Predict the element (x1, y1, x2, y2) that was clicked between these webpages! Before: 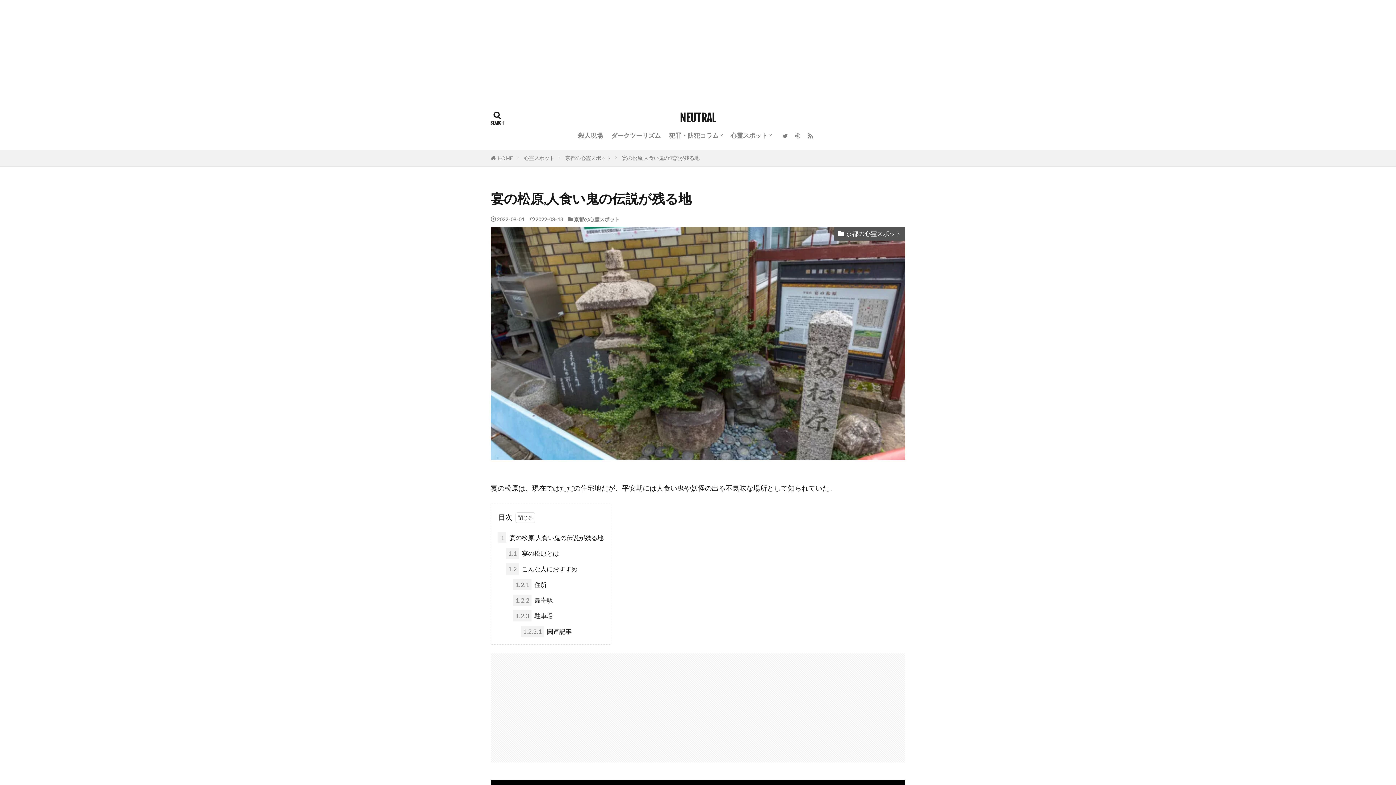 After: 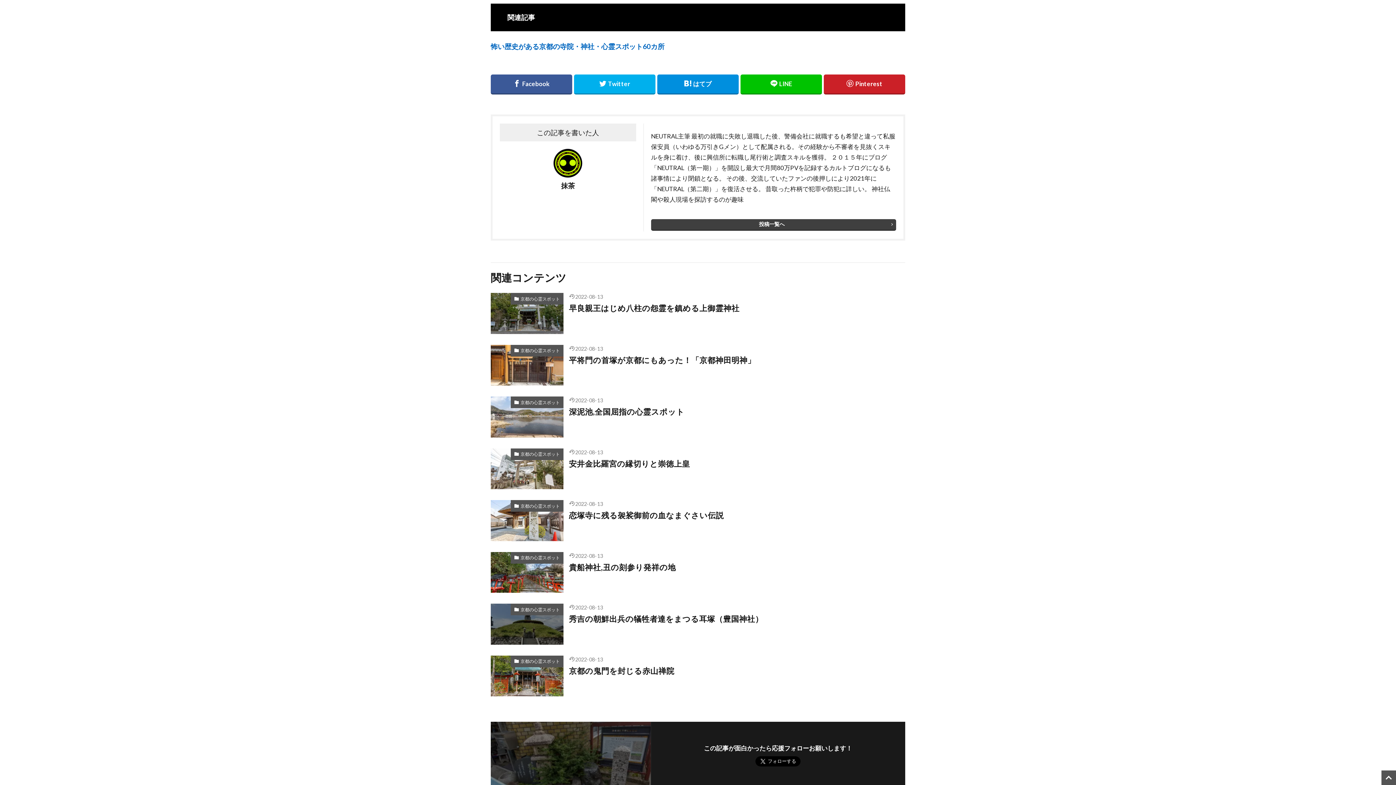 Action: bbox: (520, 626, 571, 637) label: 1.2.3.1 関連記事